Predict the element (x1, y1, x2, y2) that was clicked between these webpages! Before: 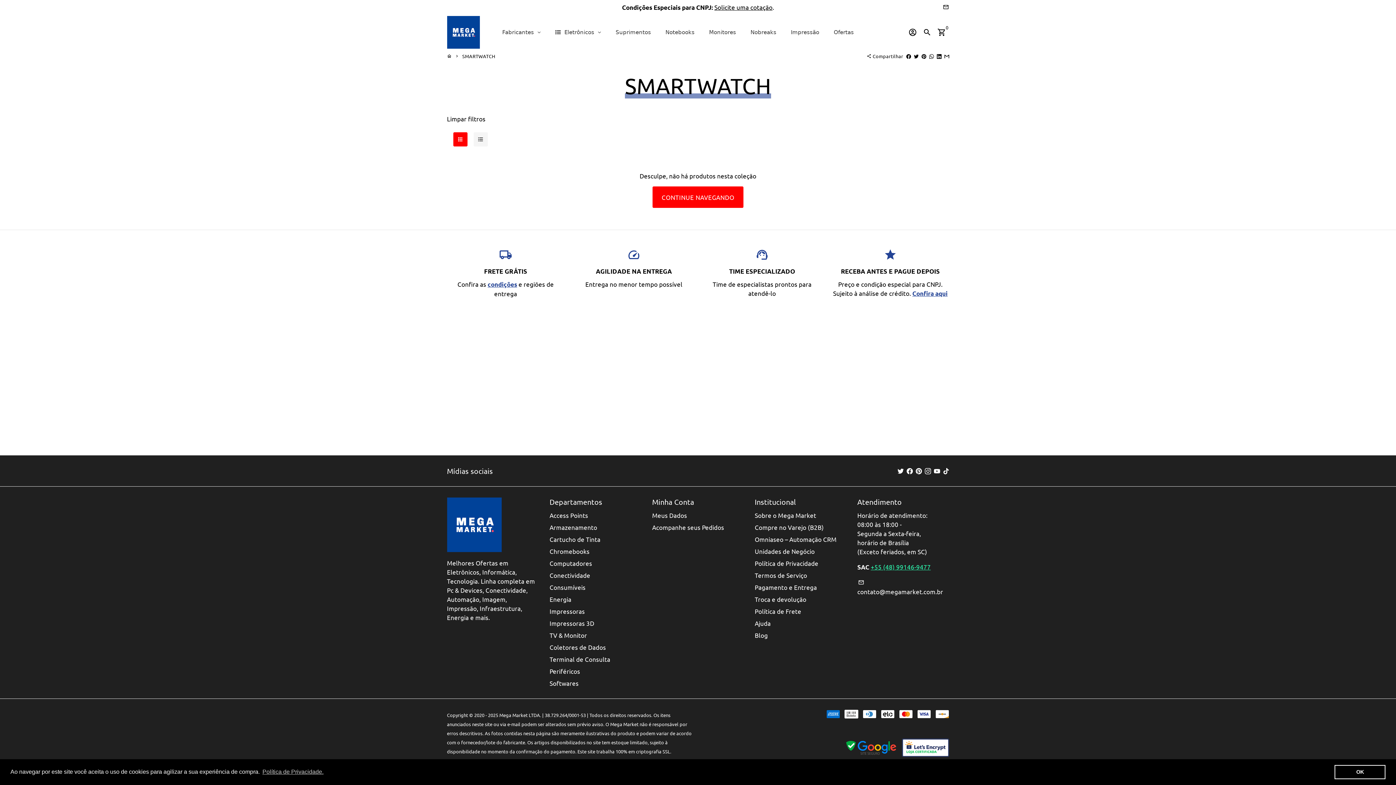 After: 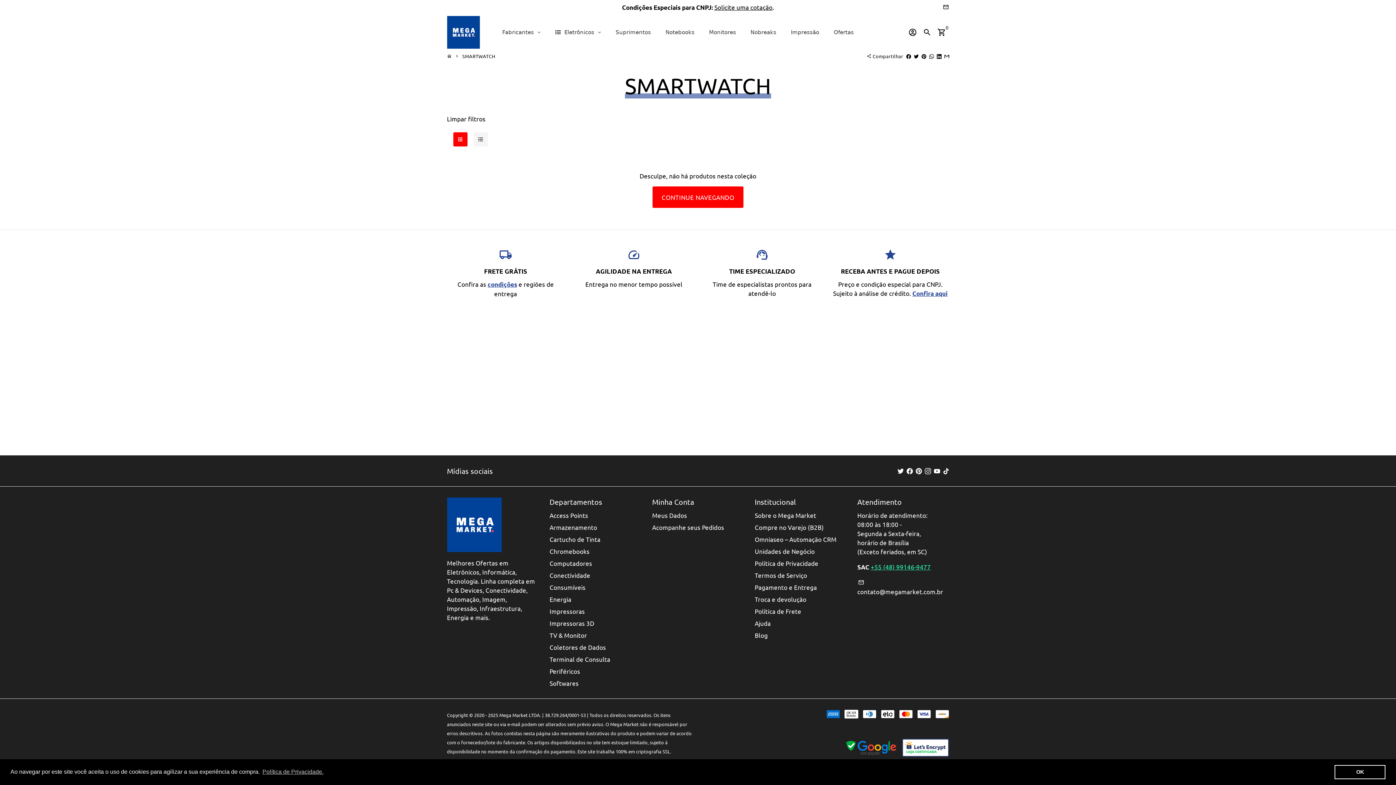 Action: label: Compartilhar no Facebook bbox: (906, 53, 911, 59)